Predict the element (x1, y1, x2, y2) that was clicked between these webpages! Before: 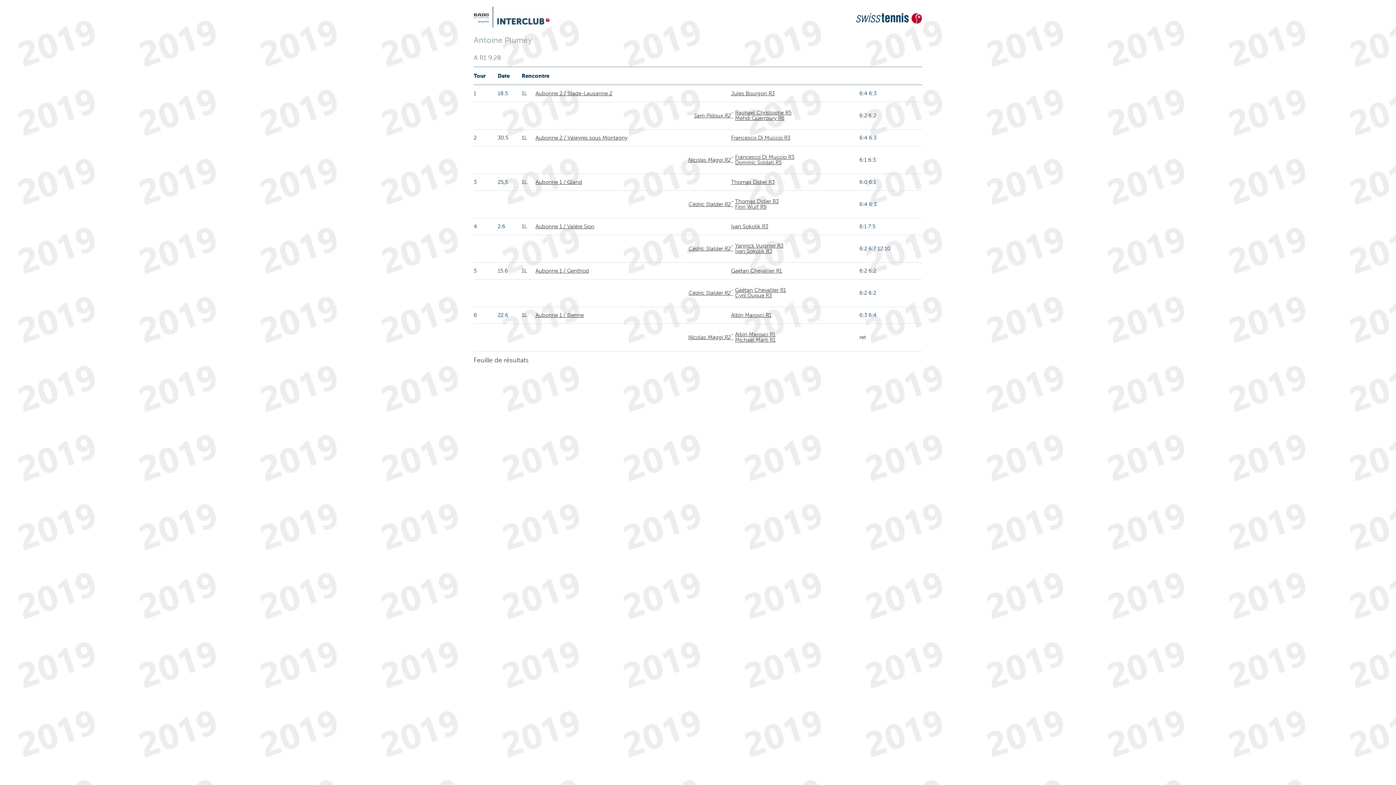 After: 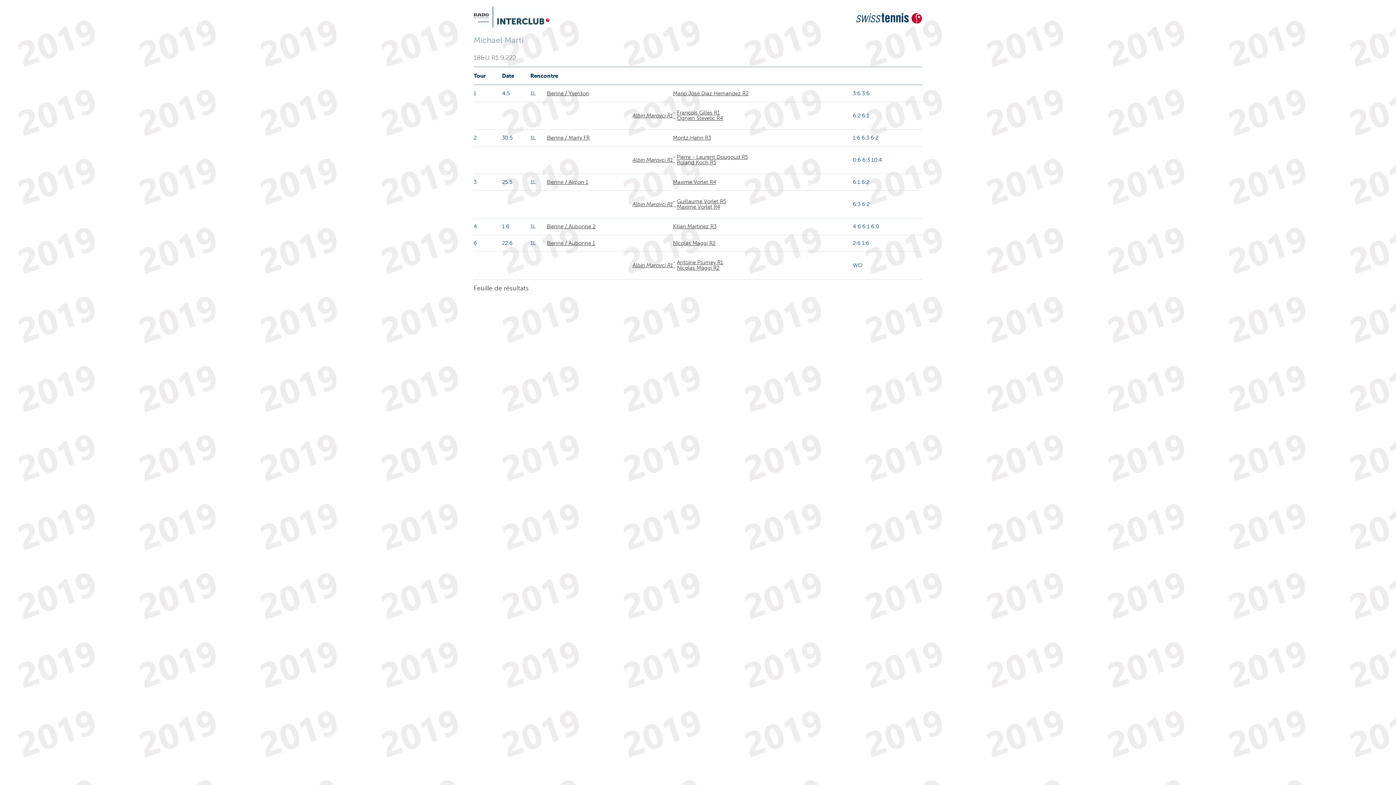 Action: label: Michael Marti R1 bbox: (735, 337, 775, 342)